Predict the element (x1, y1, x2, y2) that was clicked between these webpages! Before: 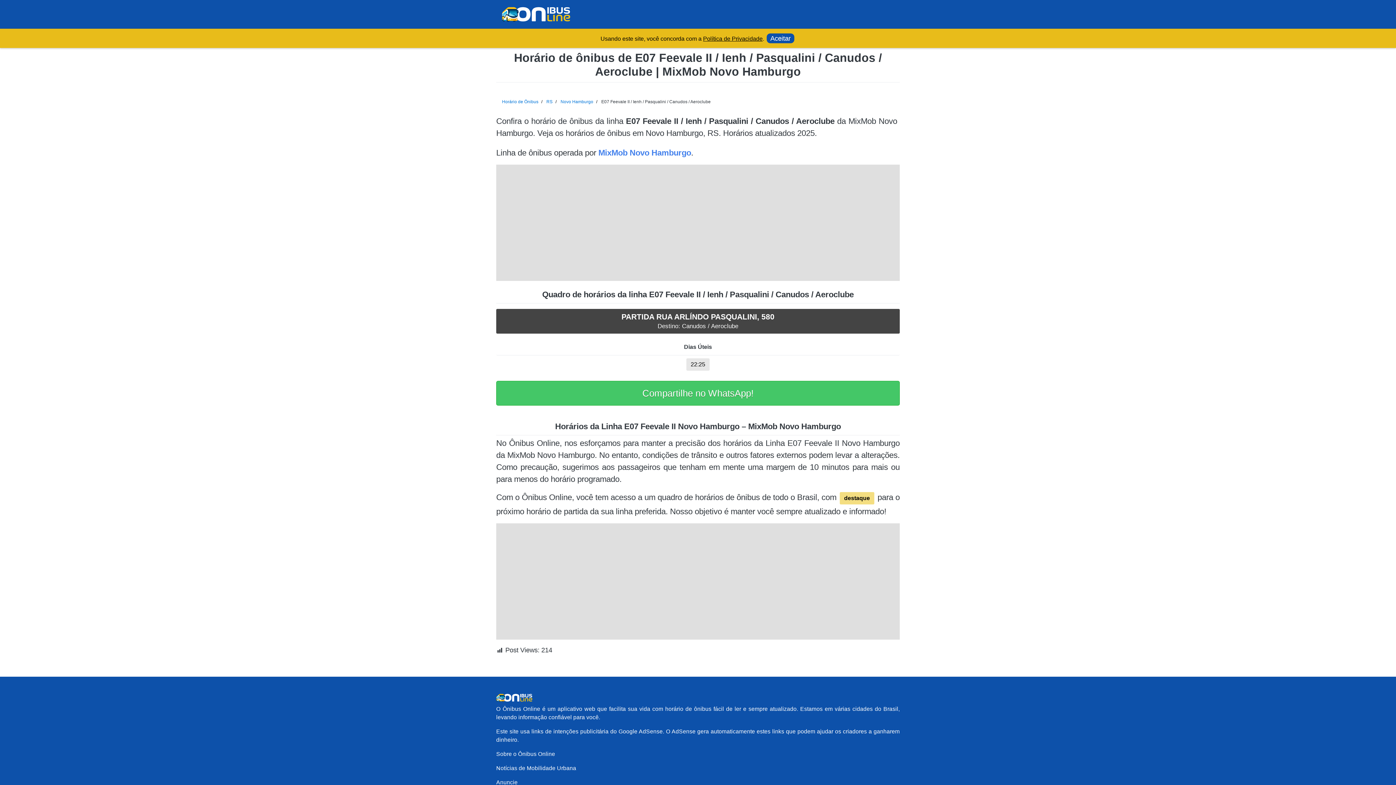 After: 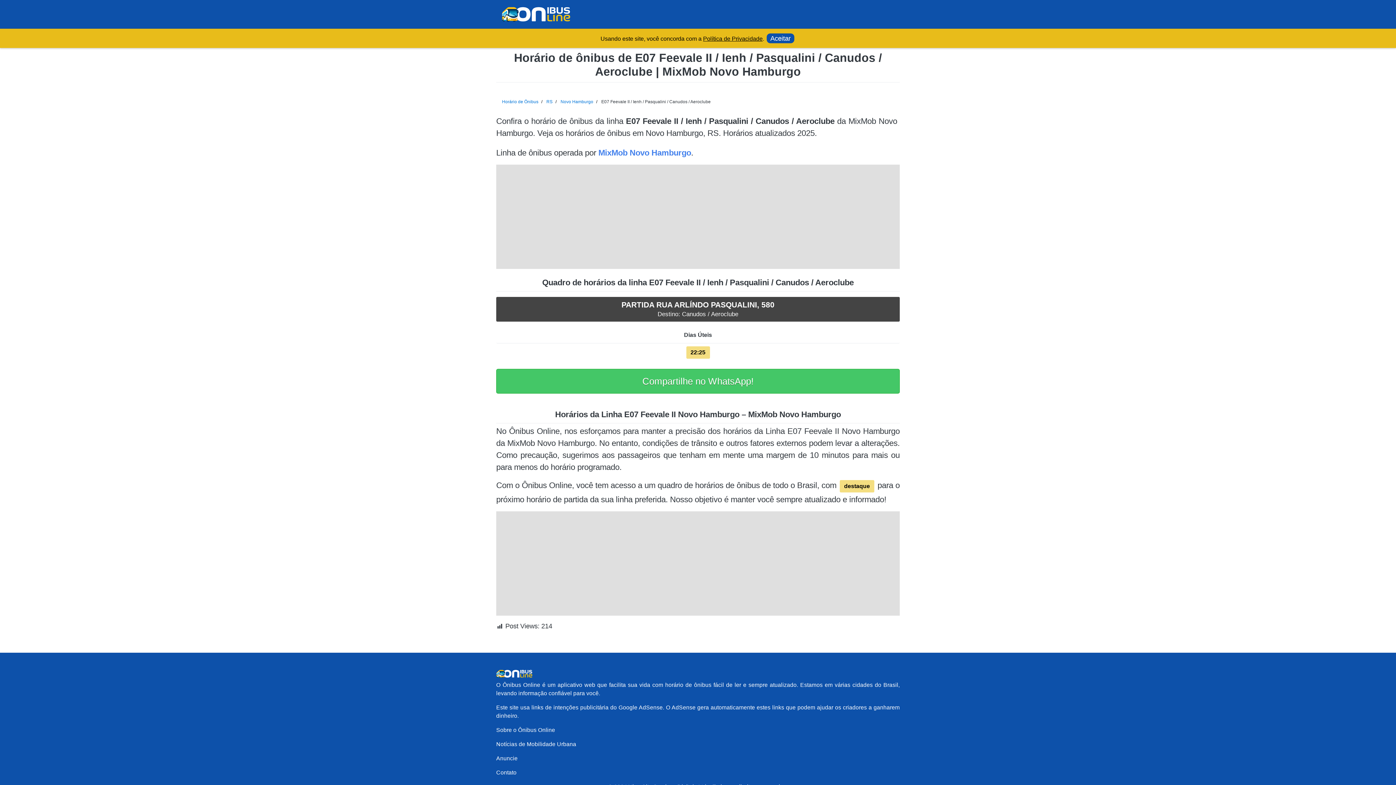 Action: label: Compartilhe no WhatsApp! bbox: (496, 381, 900, 405)